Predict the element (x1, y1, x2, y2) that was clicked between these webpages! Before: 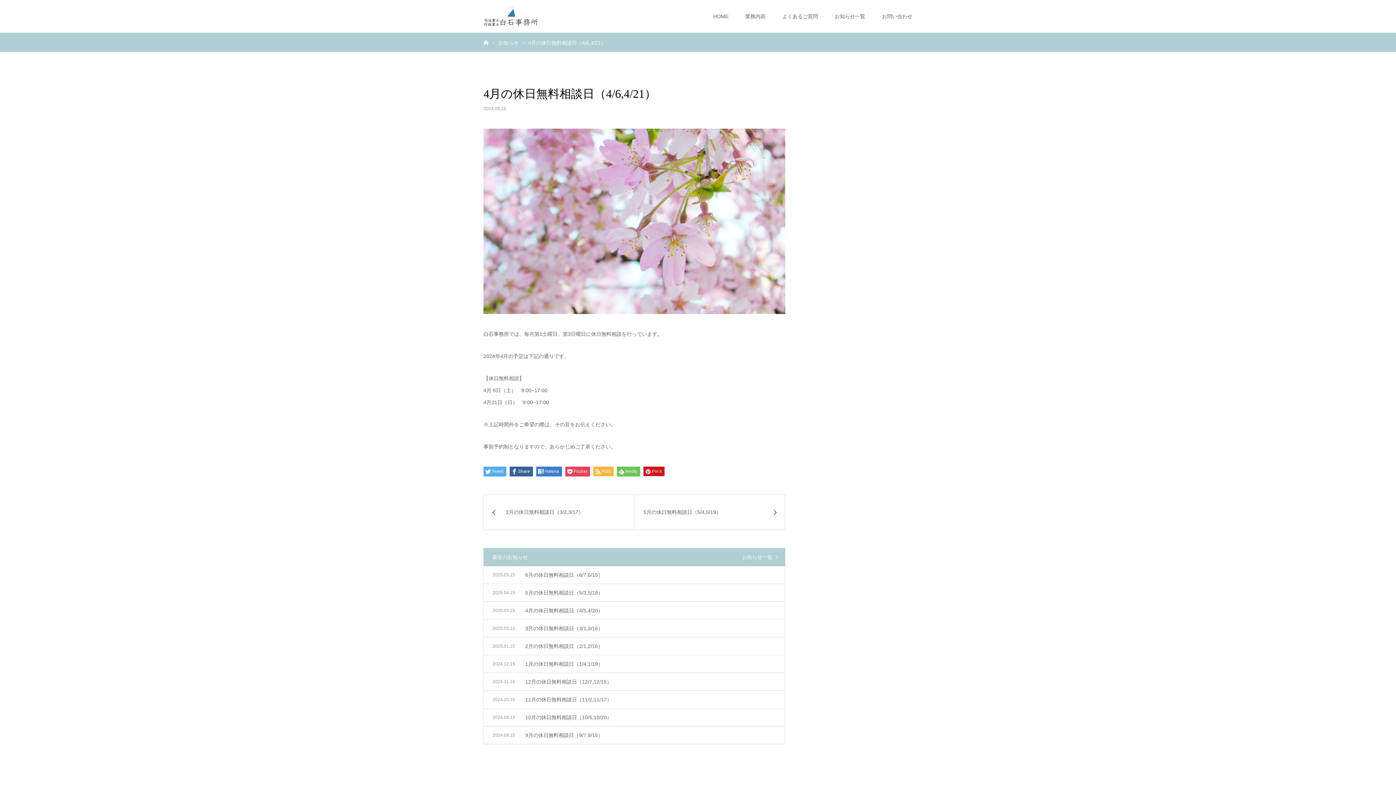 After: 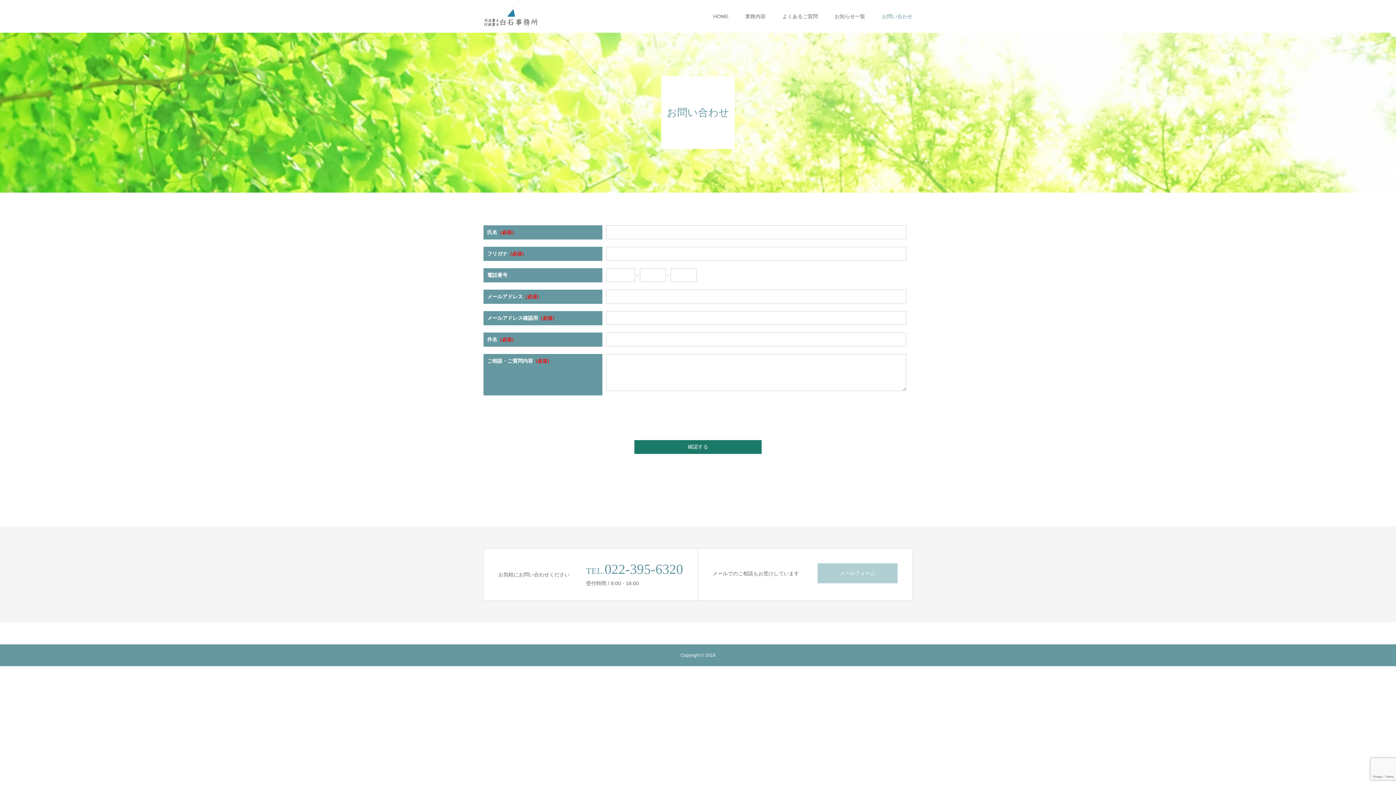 Action: bbox: (882, 0, 912, 32) label: お問い合わせ